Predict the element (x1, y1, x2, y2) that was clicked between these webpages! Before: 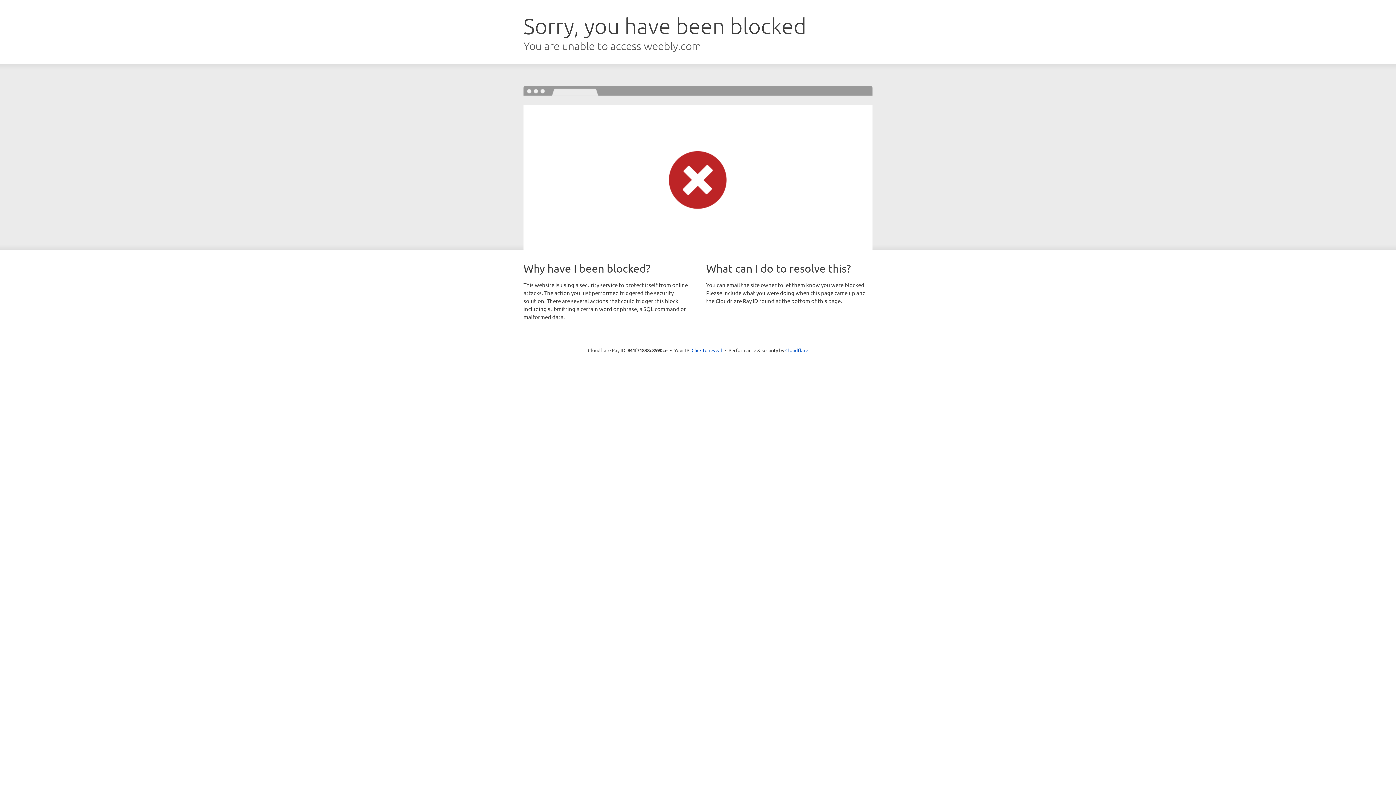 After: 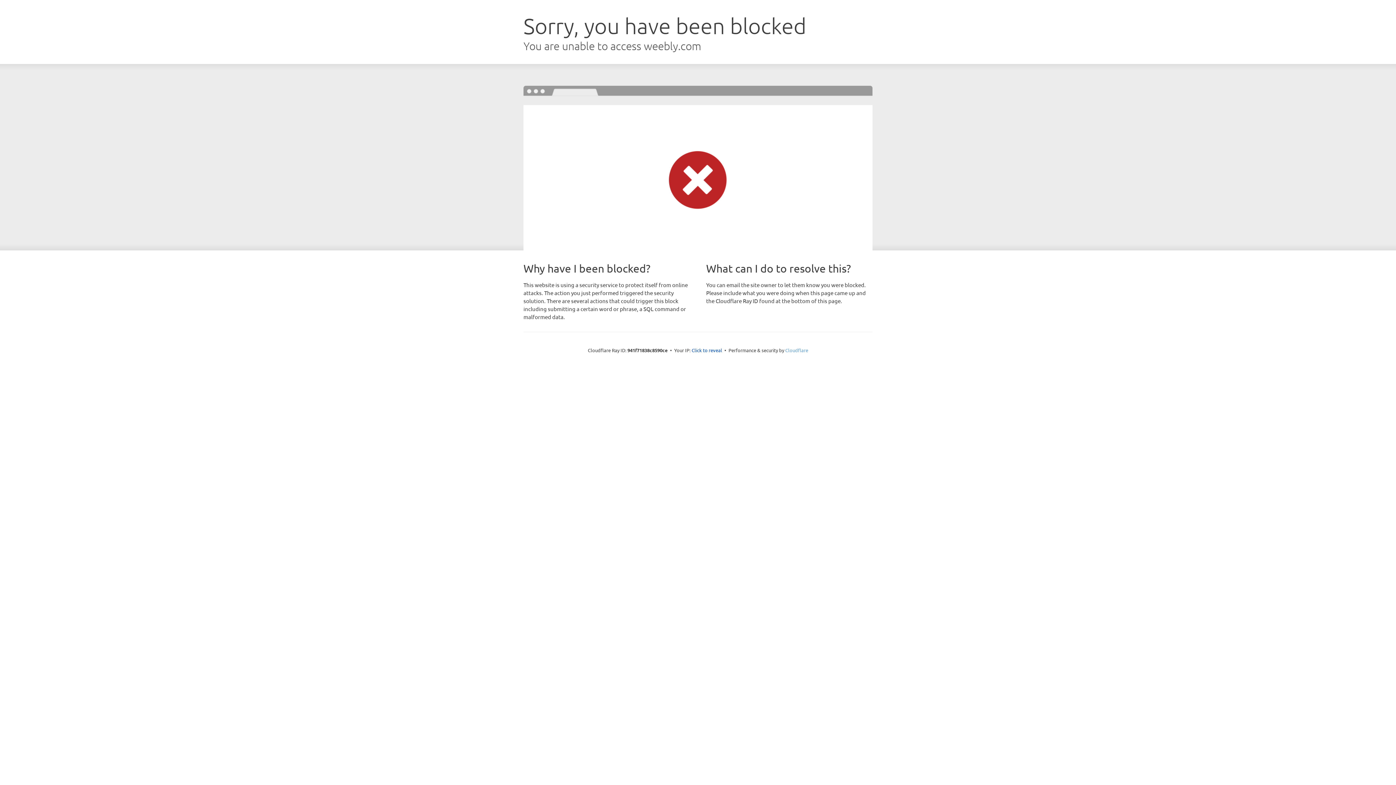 Action: label: Cloudflare bbox: (785, 347, 808, 353)